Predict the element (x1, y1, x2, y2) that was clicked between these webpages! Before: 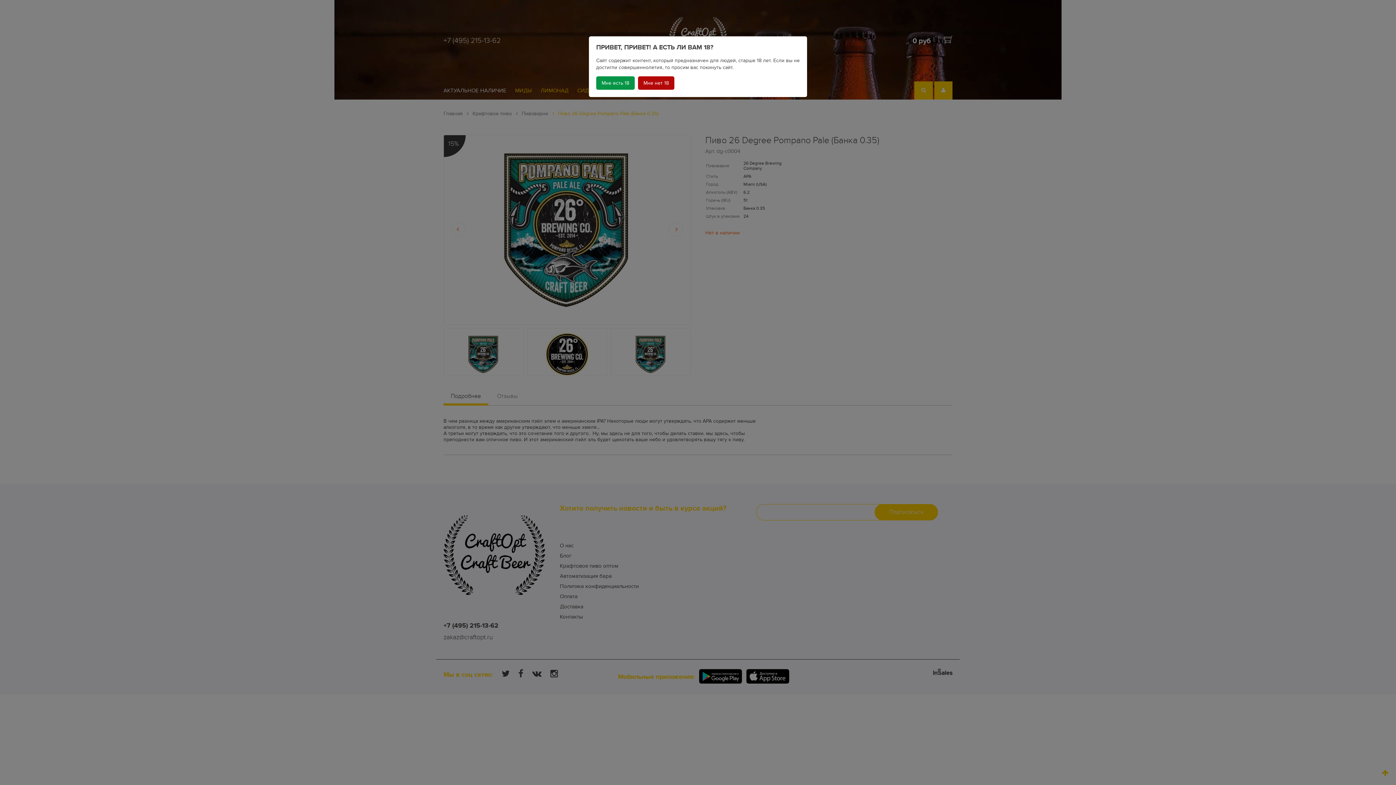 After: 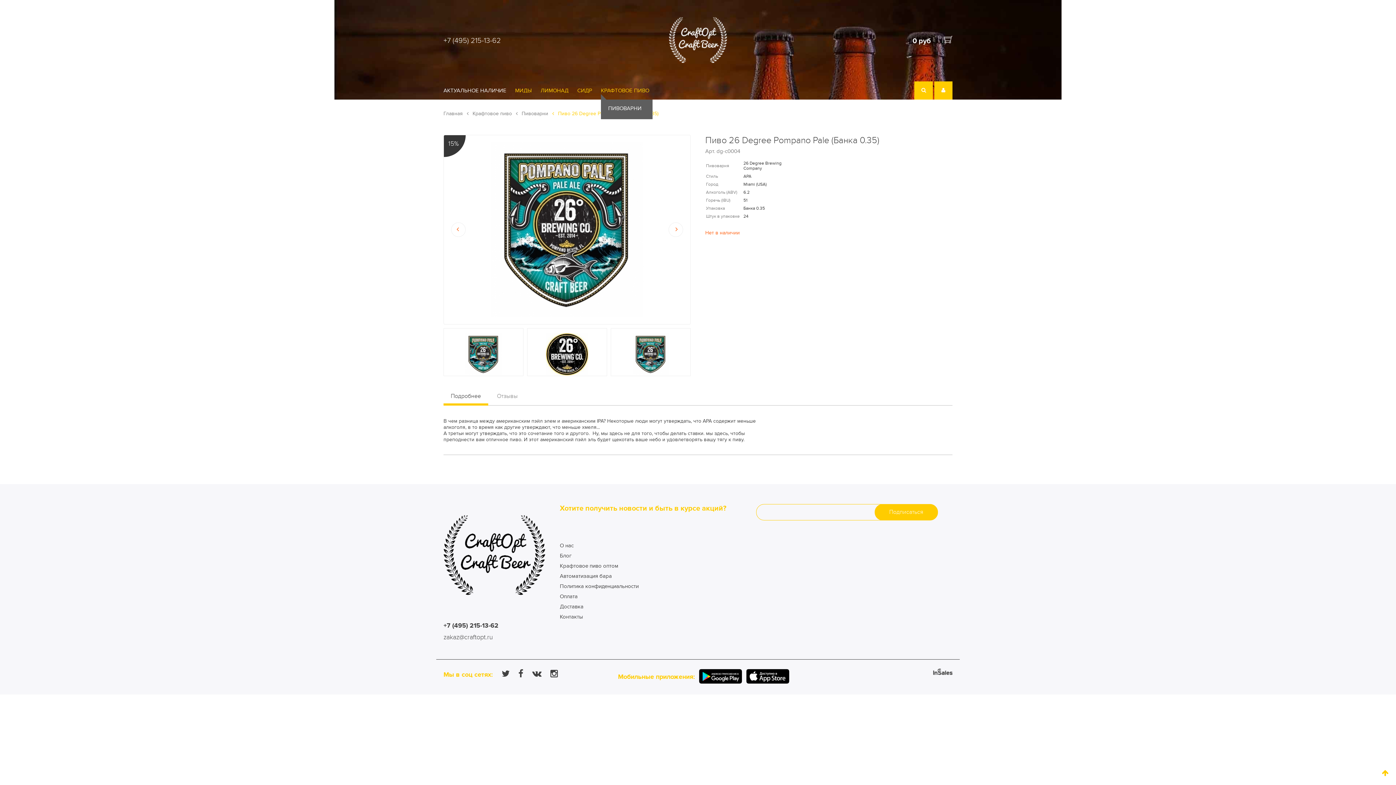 Action: bbox: (596, 76, 634, 89) label: Мне есть 18